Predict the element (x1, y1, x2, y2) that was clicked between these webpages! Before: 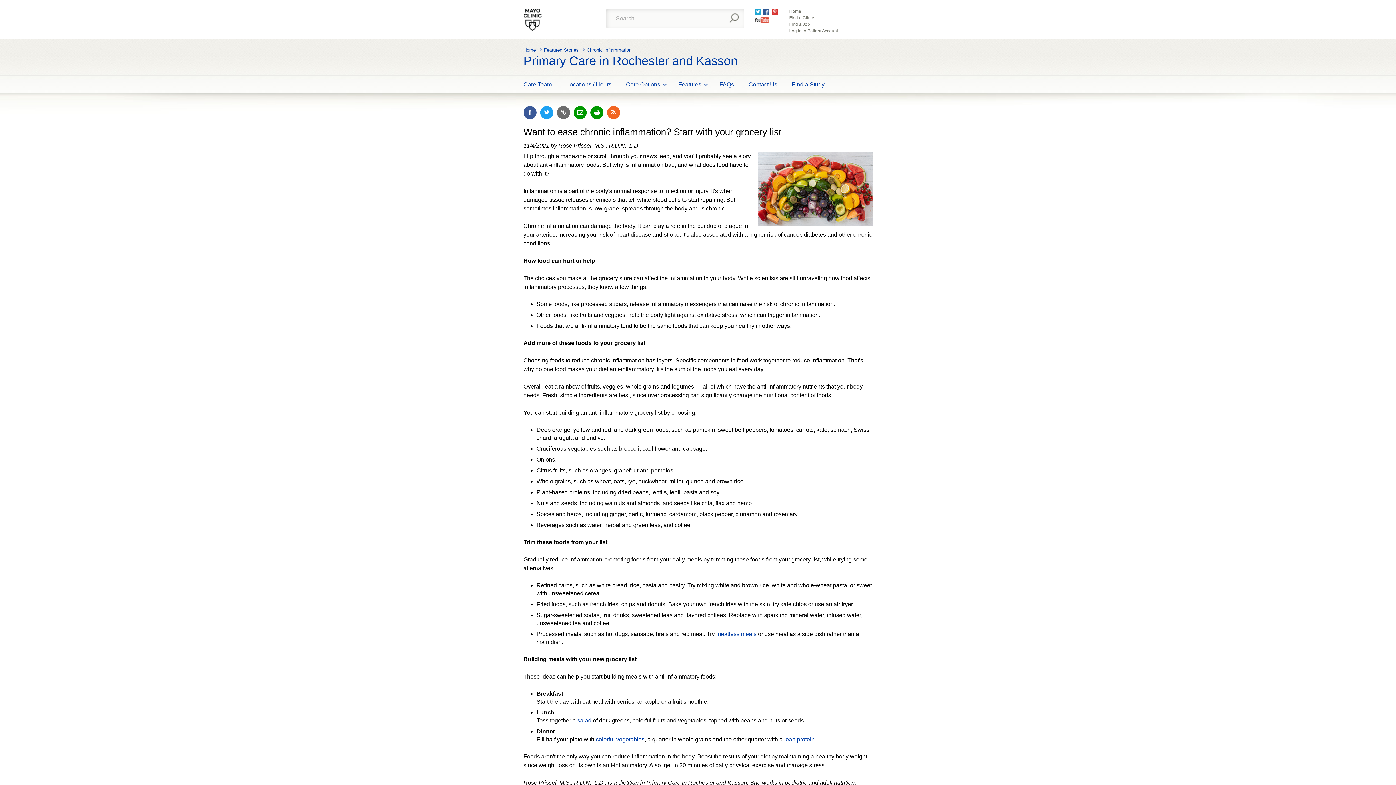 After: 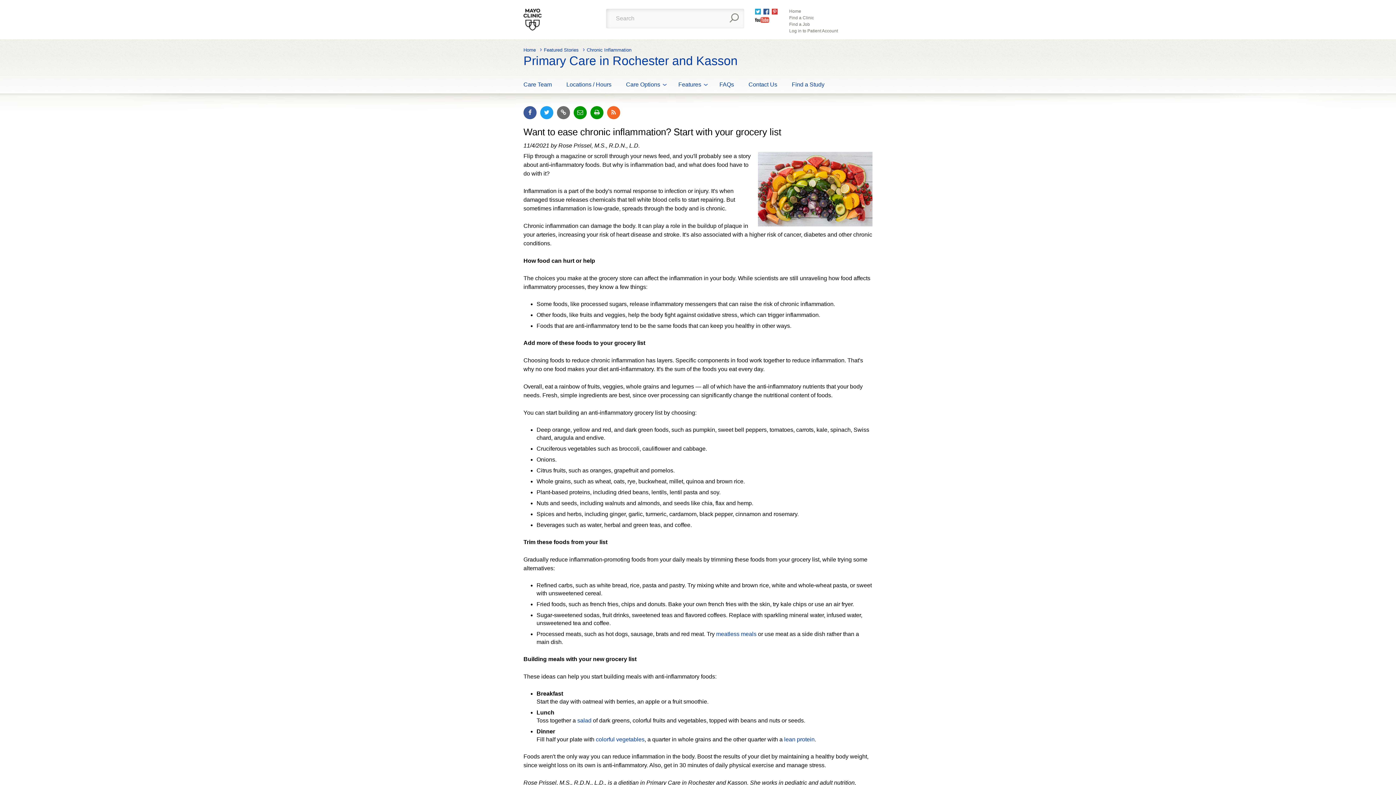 Action: label: Pinterest bbox: (771, 8, 777, 14)